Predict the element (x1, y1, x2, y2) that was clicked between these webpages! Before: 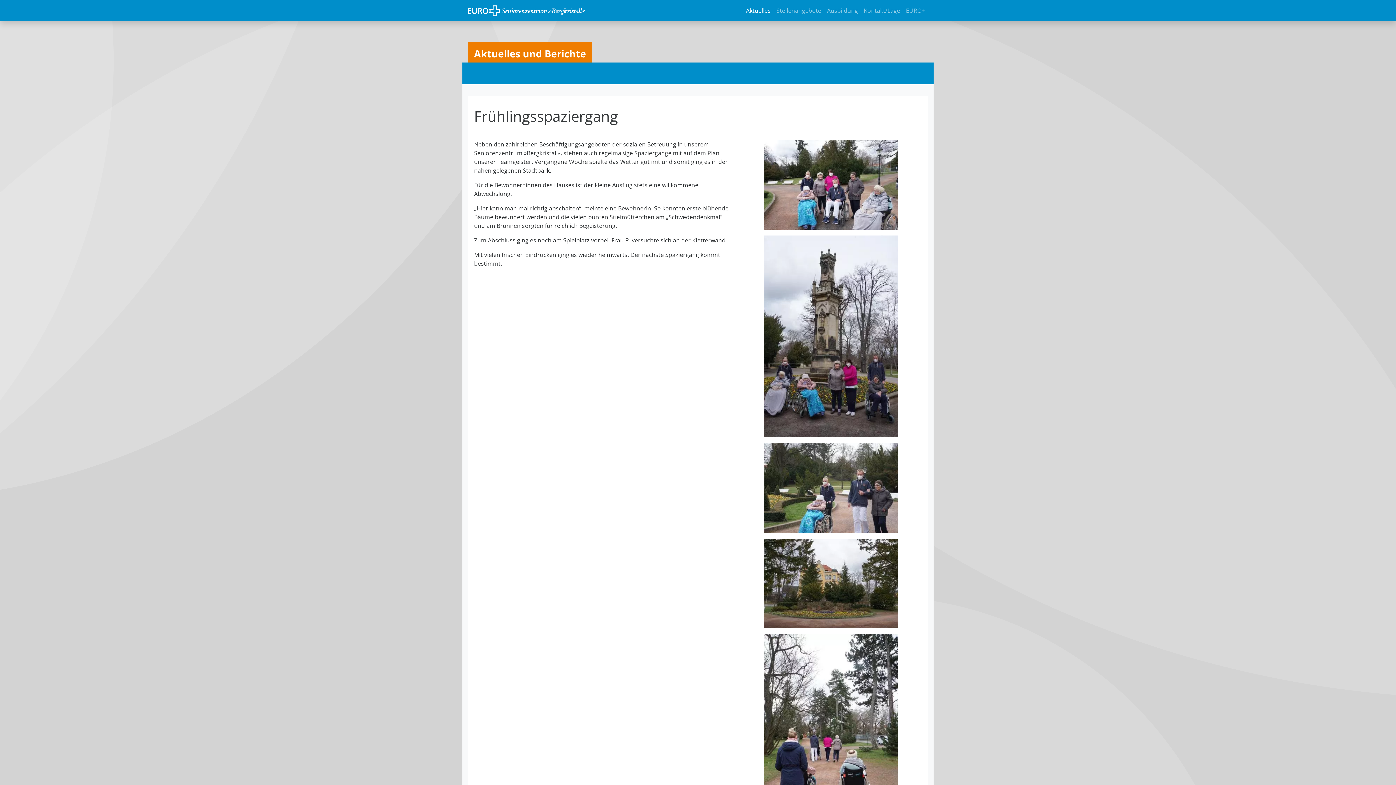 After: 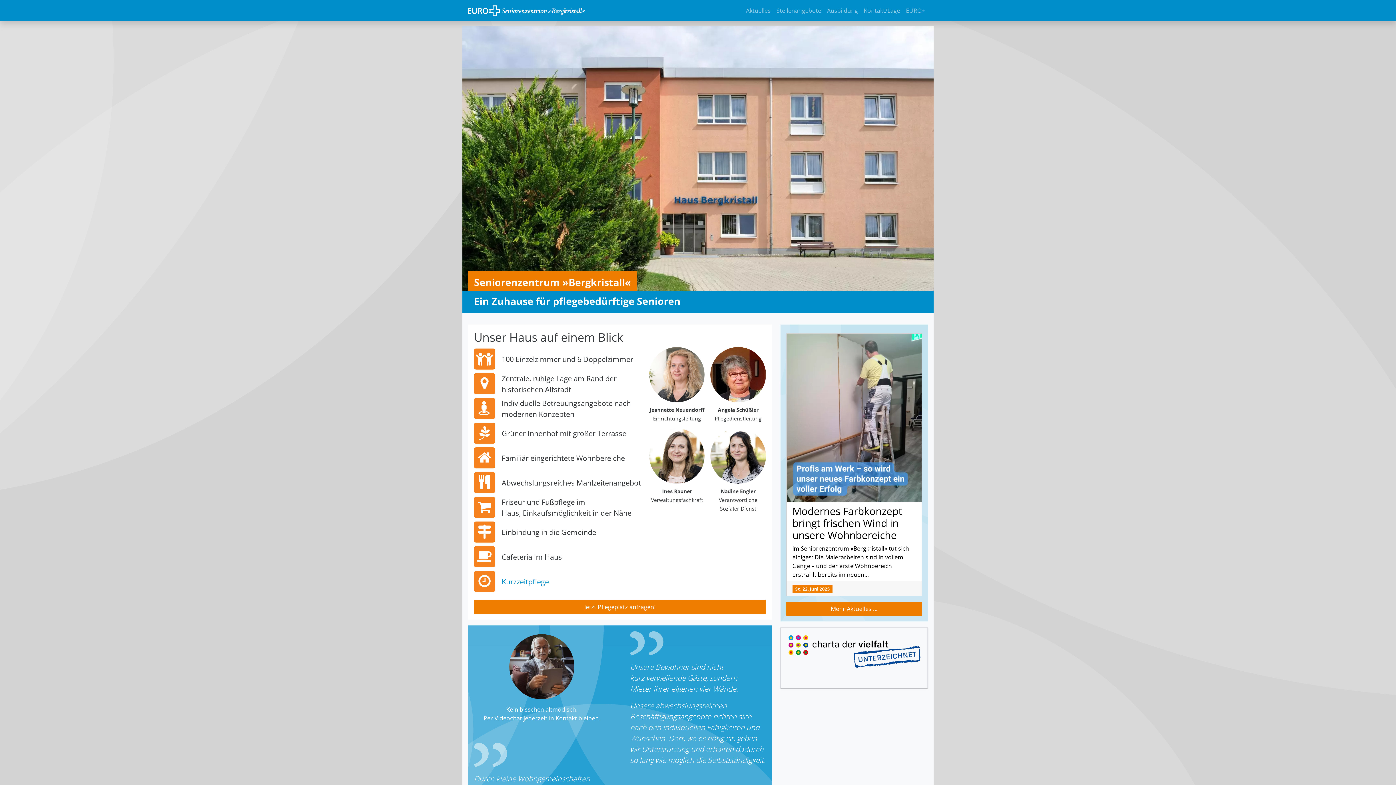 Action: bbox: (462, 2, 589, 18)